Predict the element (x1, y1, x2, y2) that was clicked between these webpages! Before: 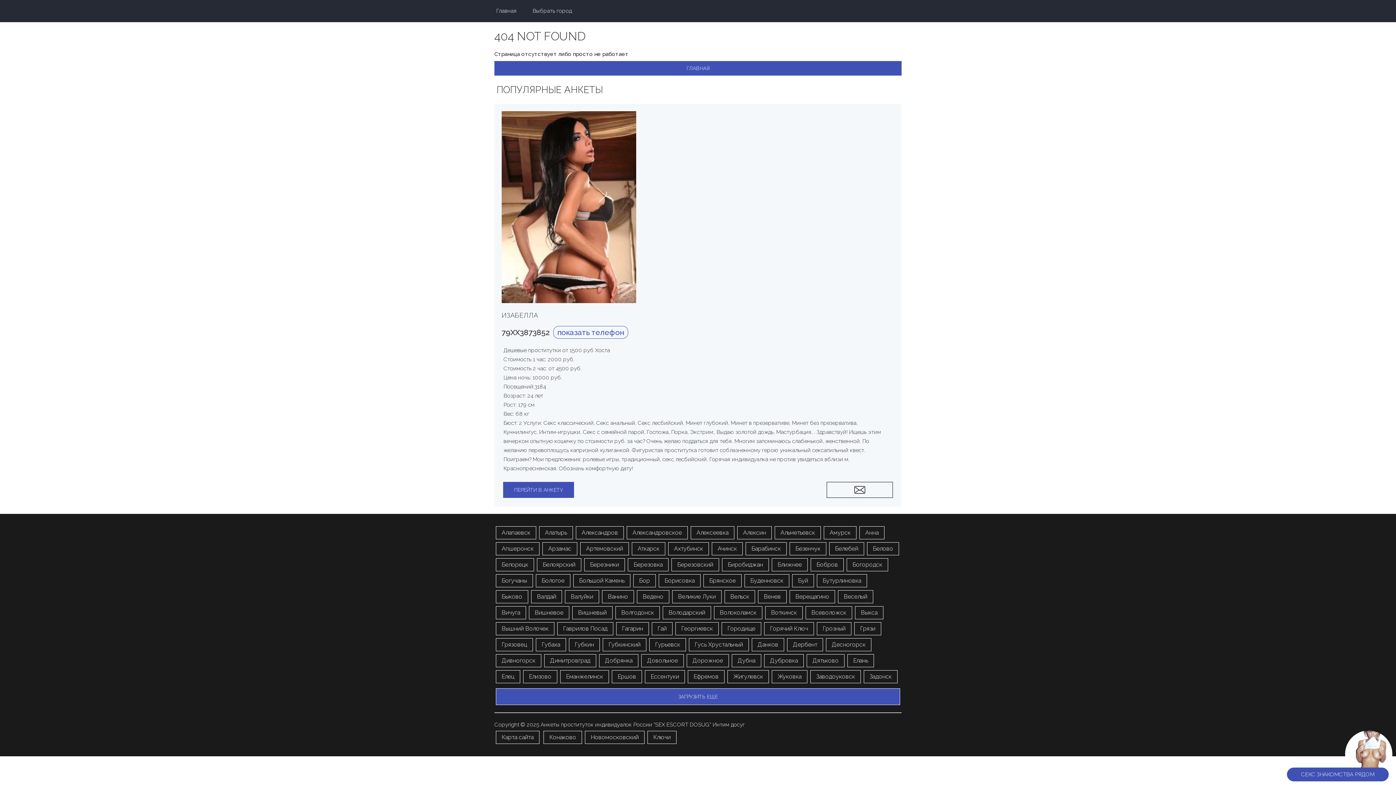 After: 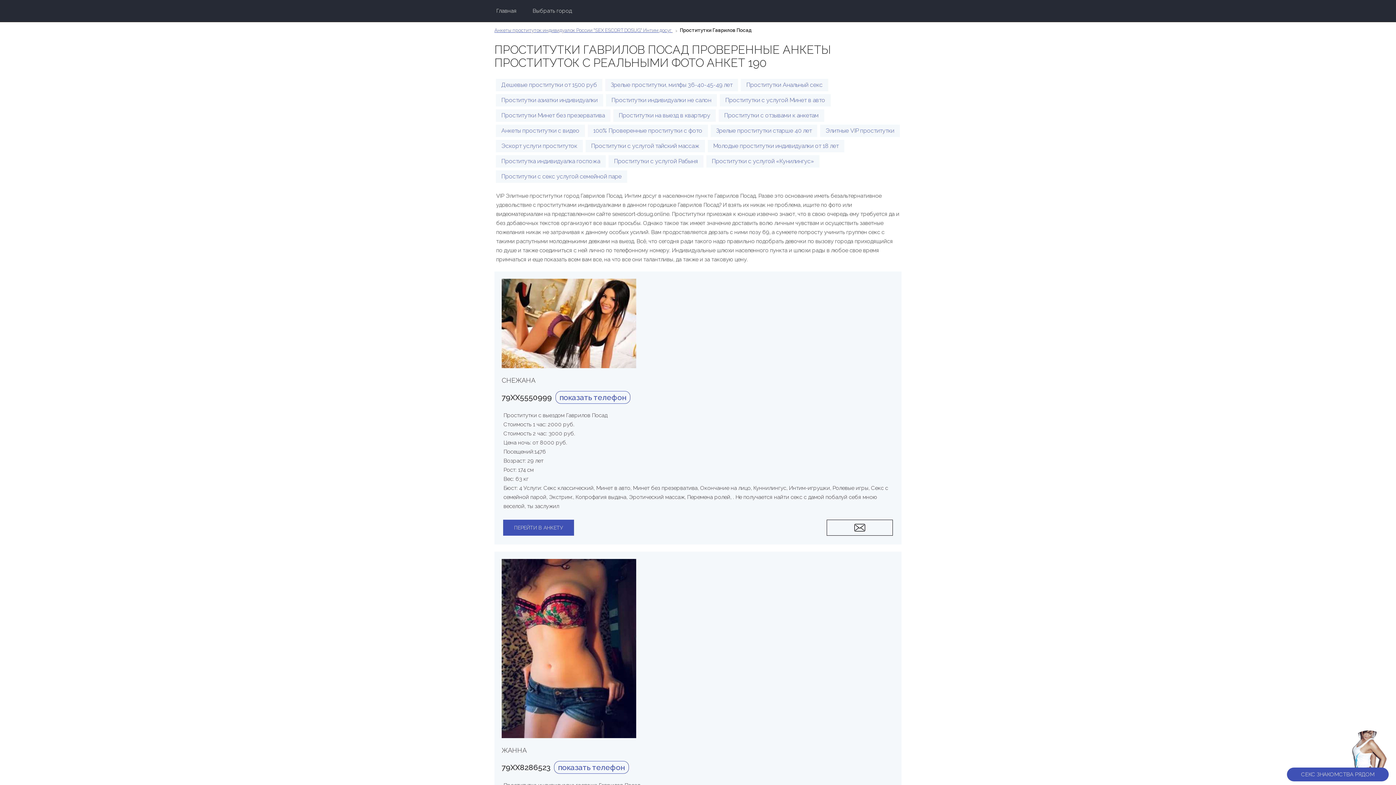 Action: bbox: (557, 622, 613, 635) label: Гаврилов Посад